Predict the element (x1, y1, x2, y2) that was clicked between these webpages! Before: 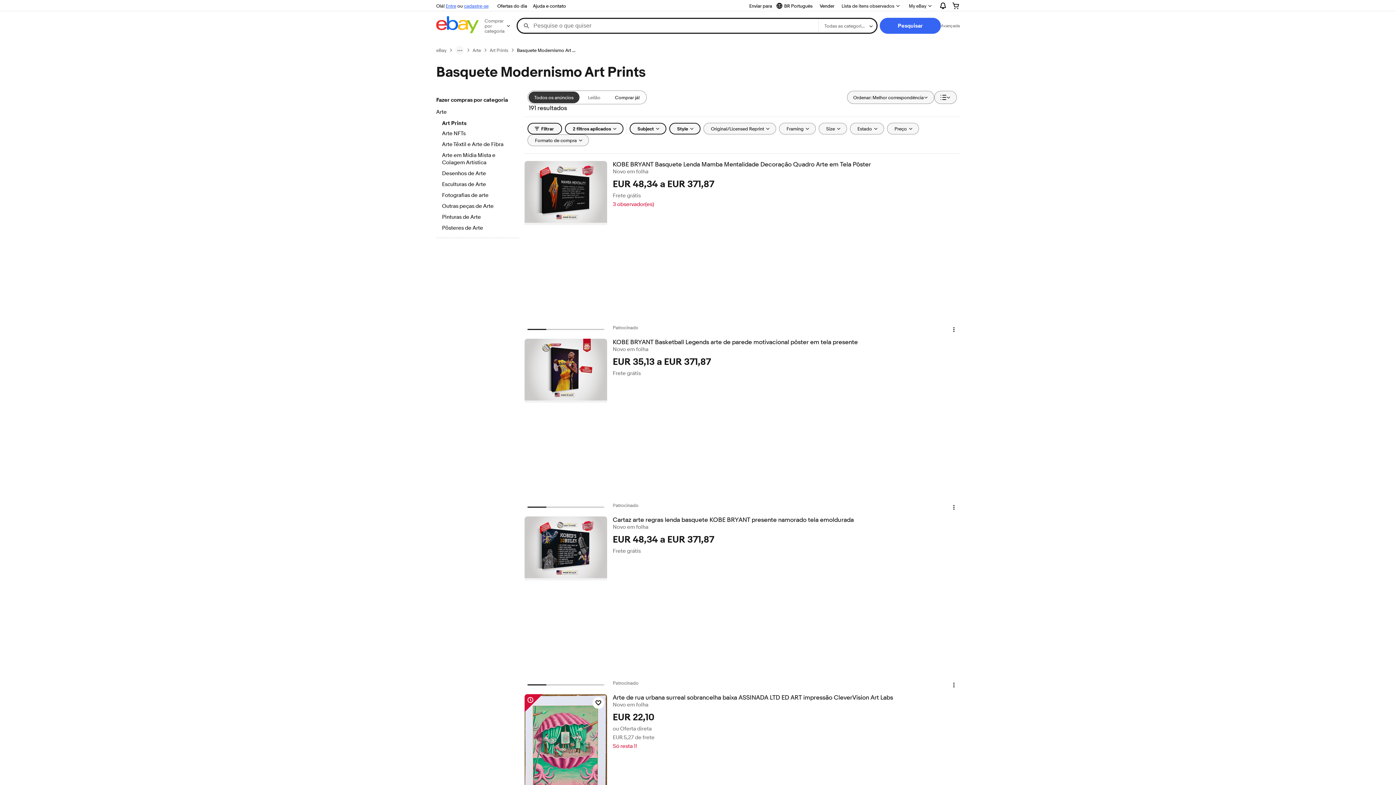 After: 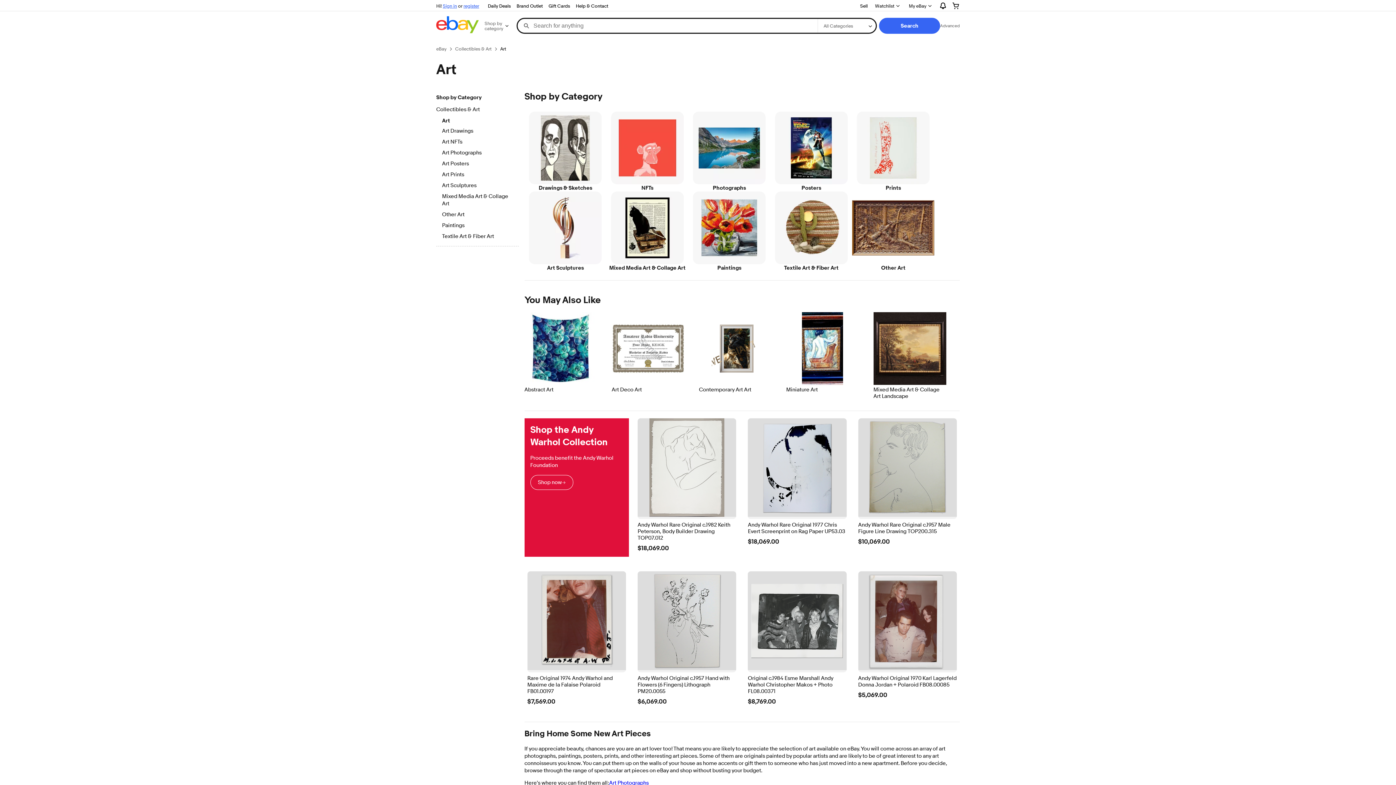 Action: label: Arte bbox: (436, 108, 518, 116)